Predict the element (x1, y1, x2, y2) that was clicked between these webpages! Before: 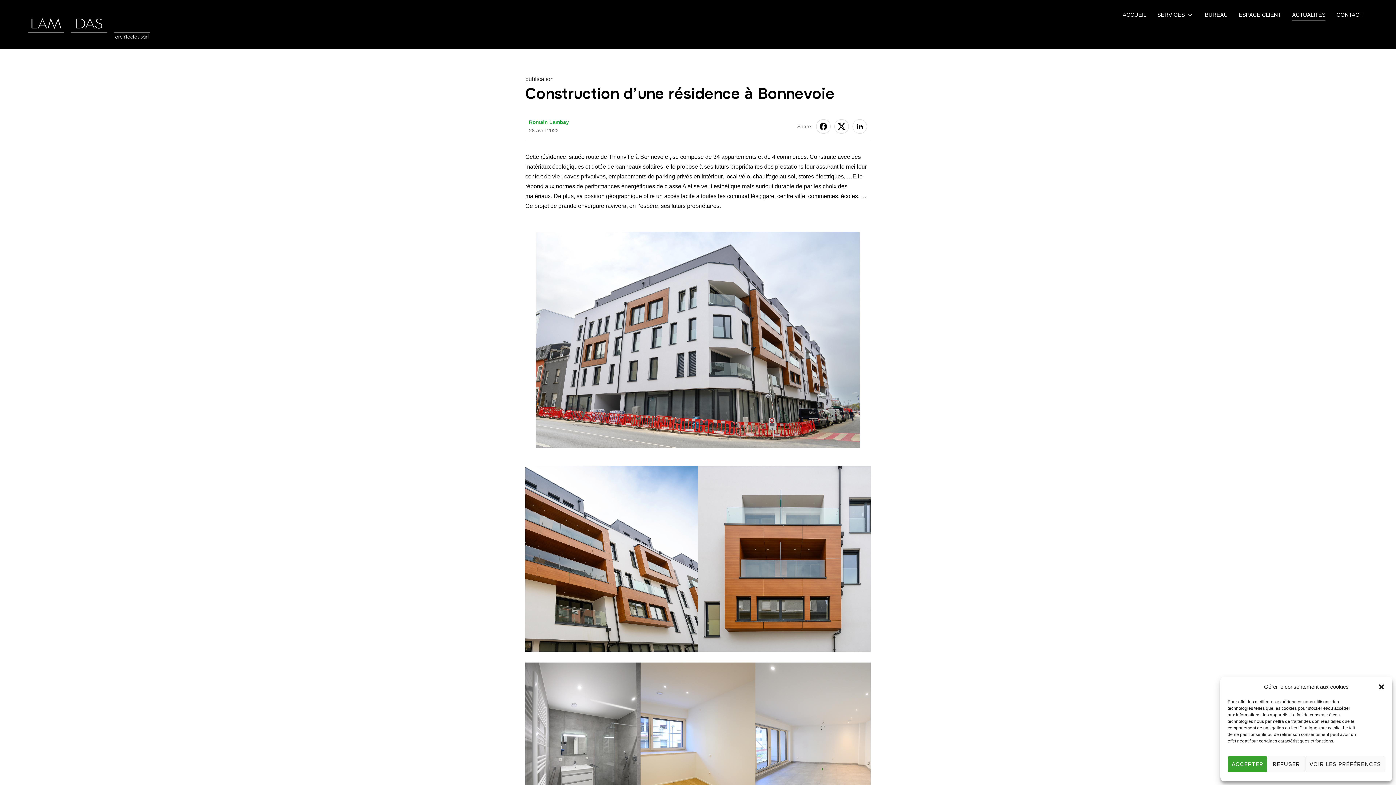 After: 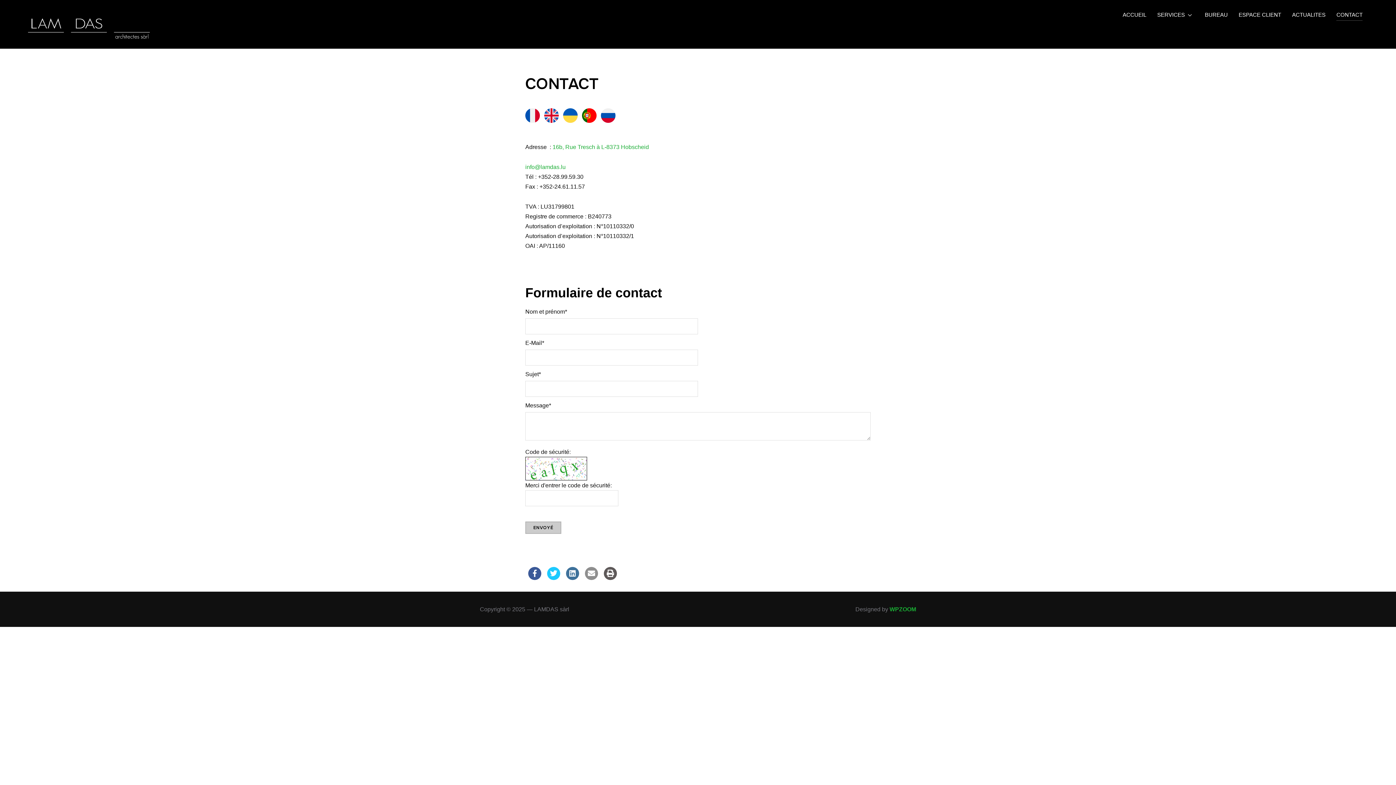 Action: bbox: (1336, 8, 1362, 20) label: CONTACT